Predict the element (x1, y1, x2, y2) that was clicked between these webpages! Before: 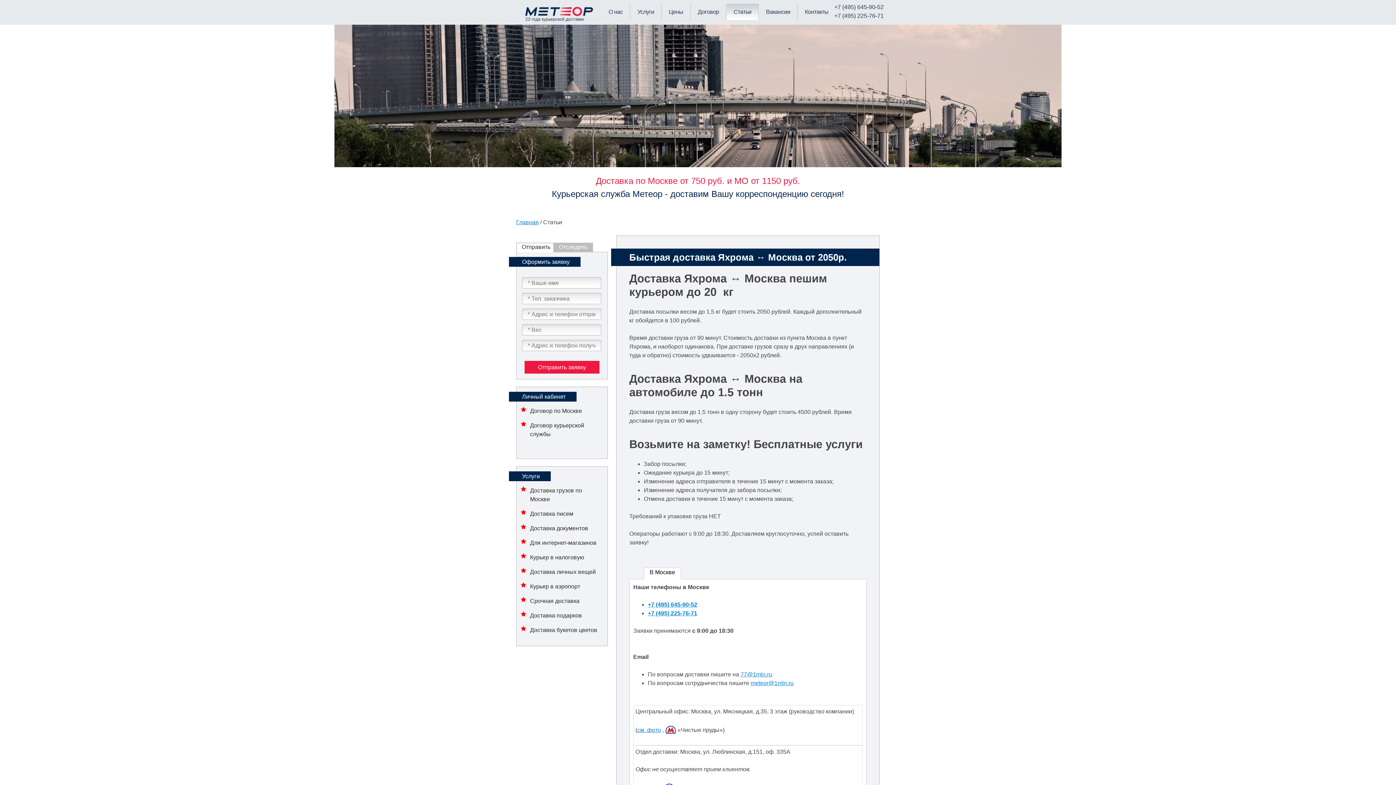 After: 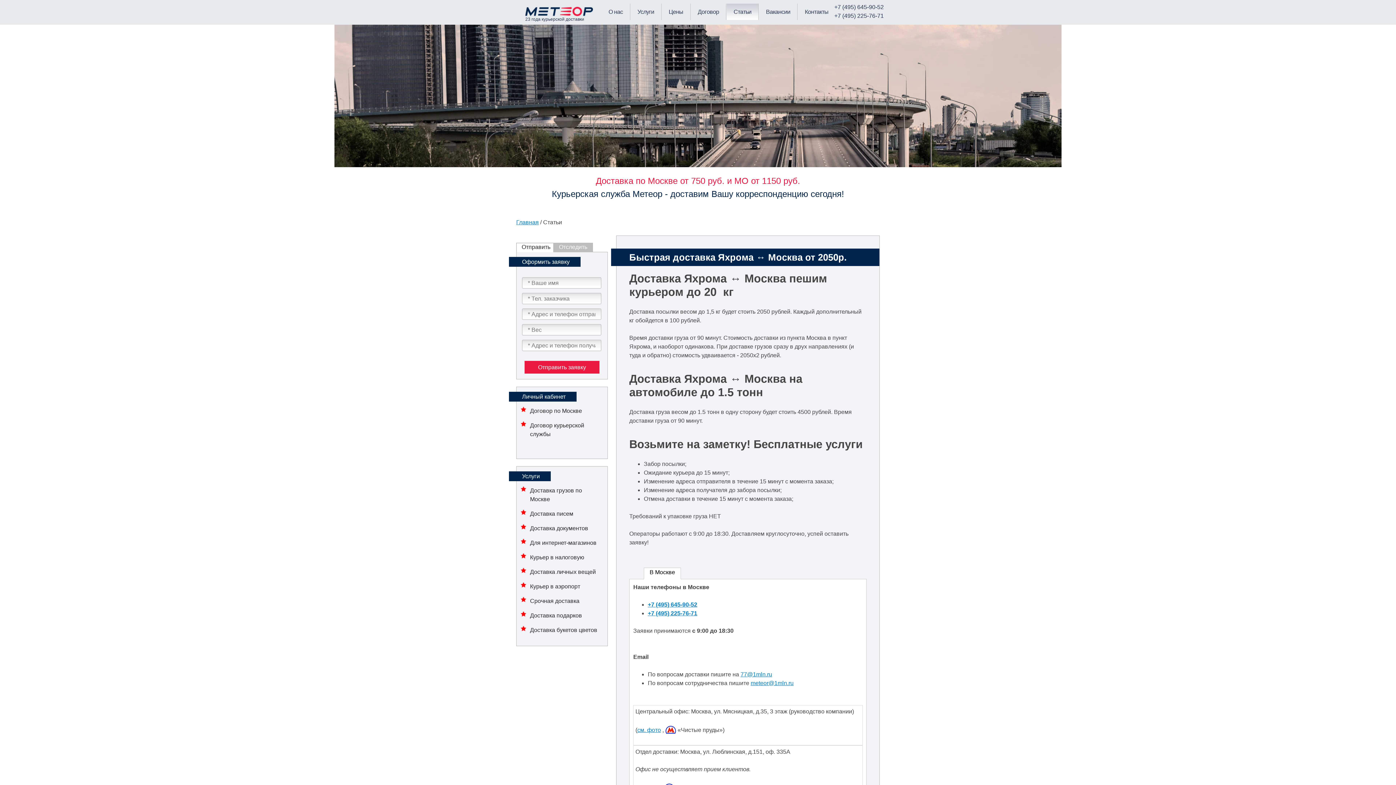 Action: label: +7 (495) 645-90-52 bbox: (648, 601, 697, 607)